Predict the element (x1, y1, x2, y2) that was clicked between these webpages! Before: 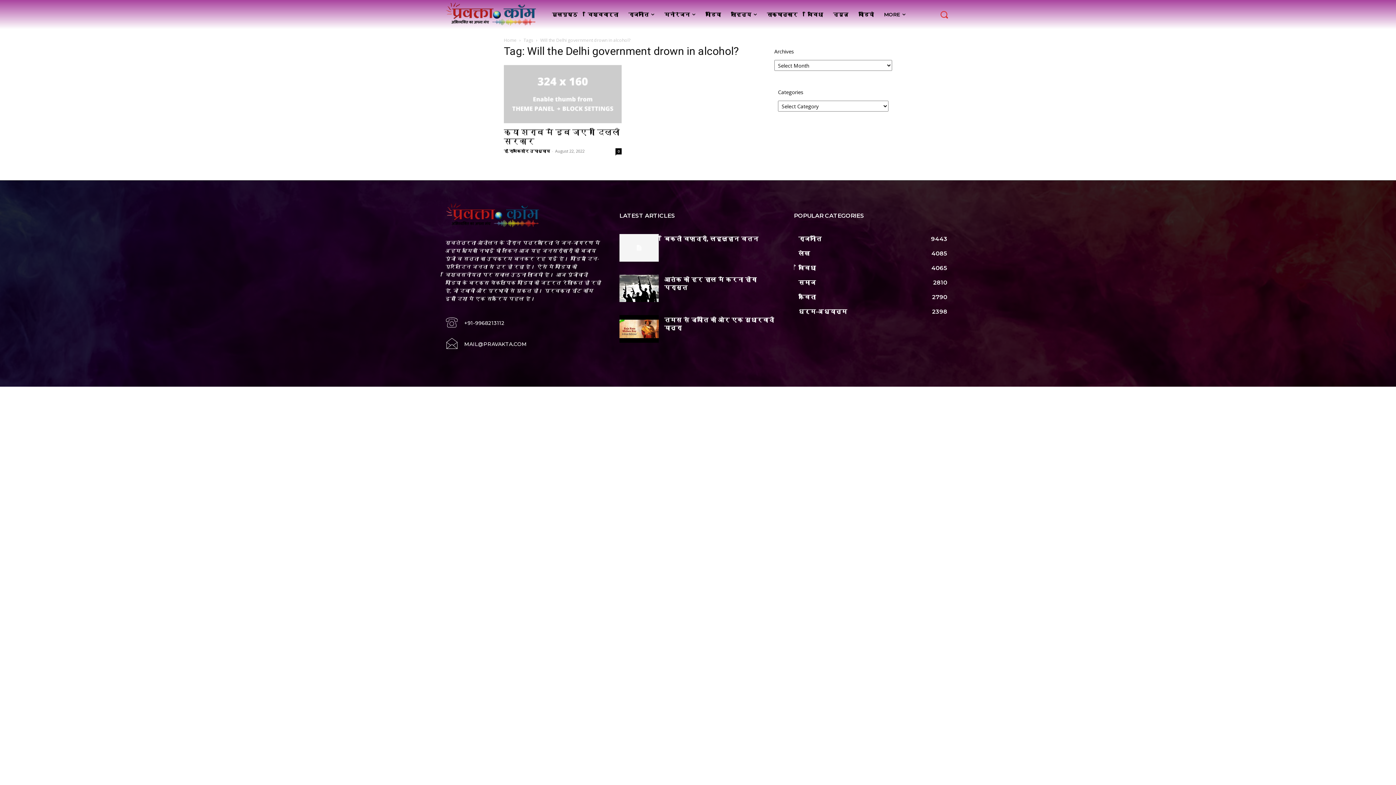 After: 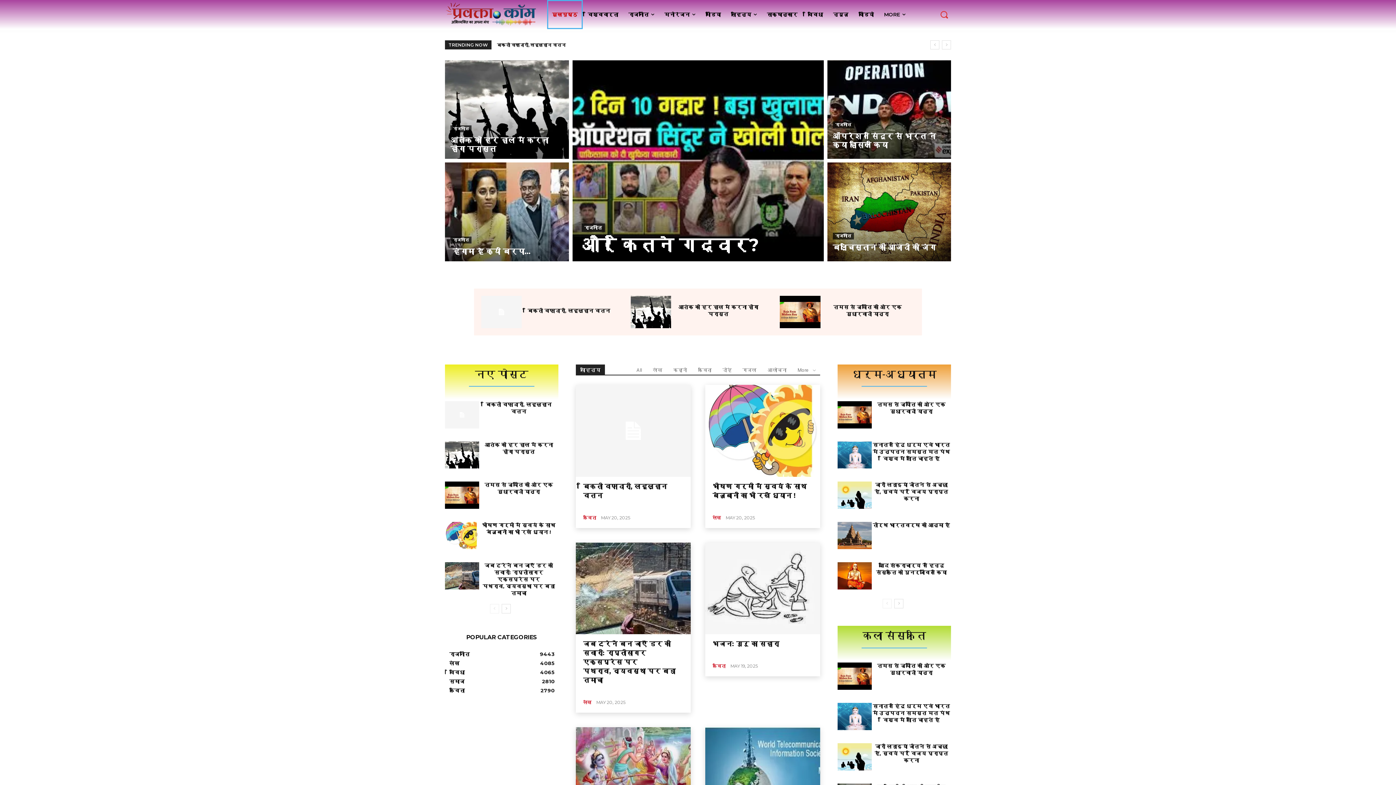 Action: label: वीडियो bbox: (853, 0, 879, 29)